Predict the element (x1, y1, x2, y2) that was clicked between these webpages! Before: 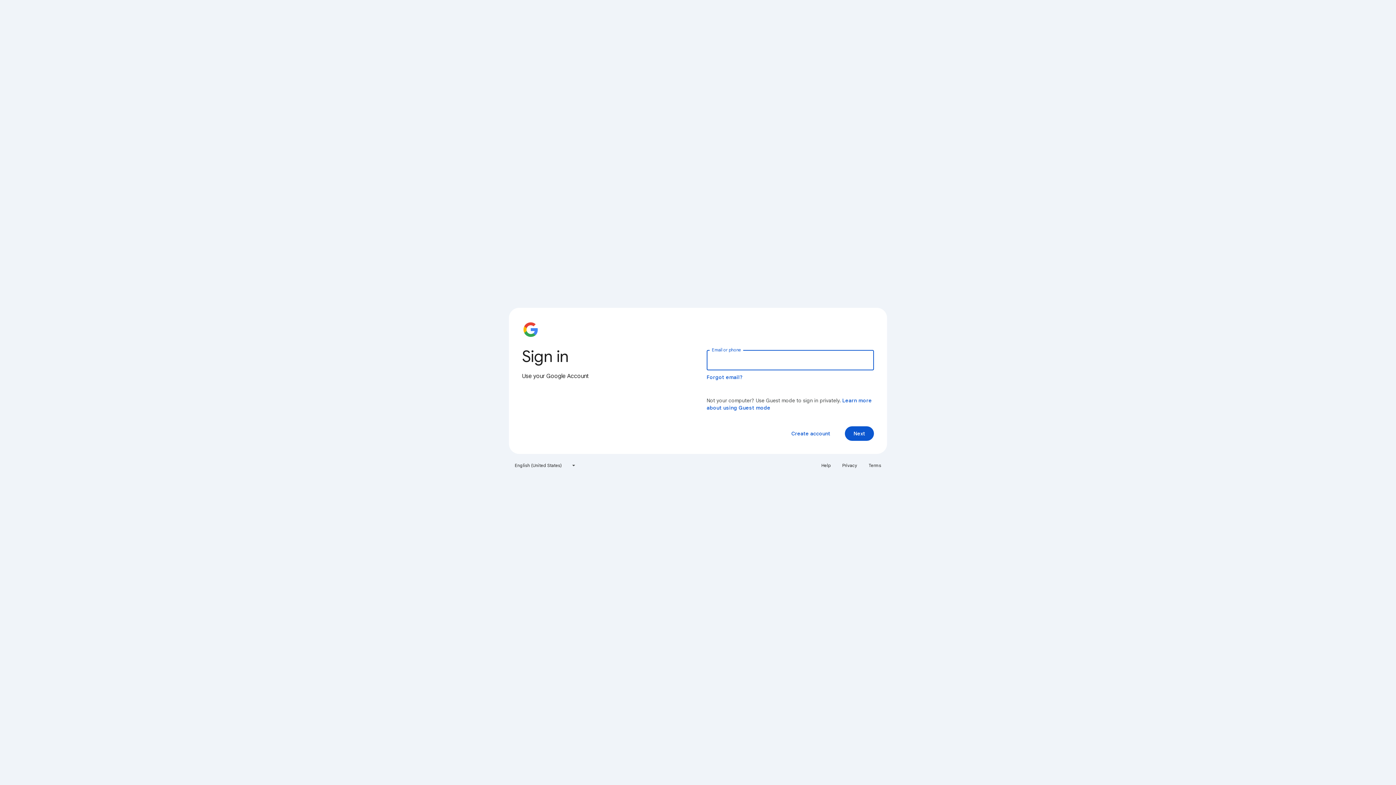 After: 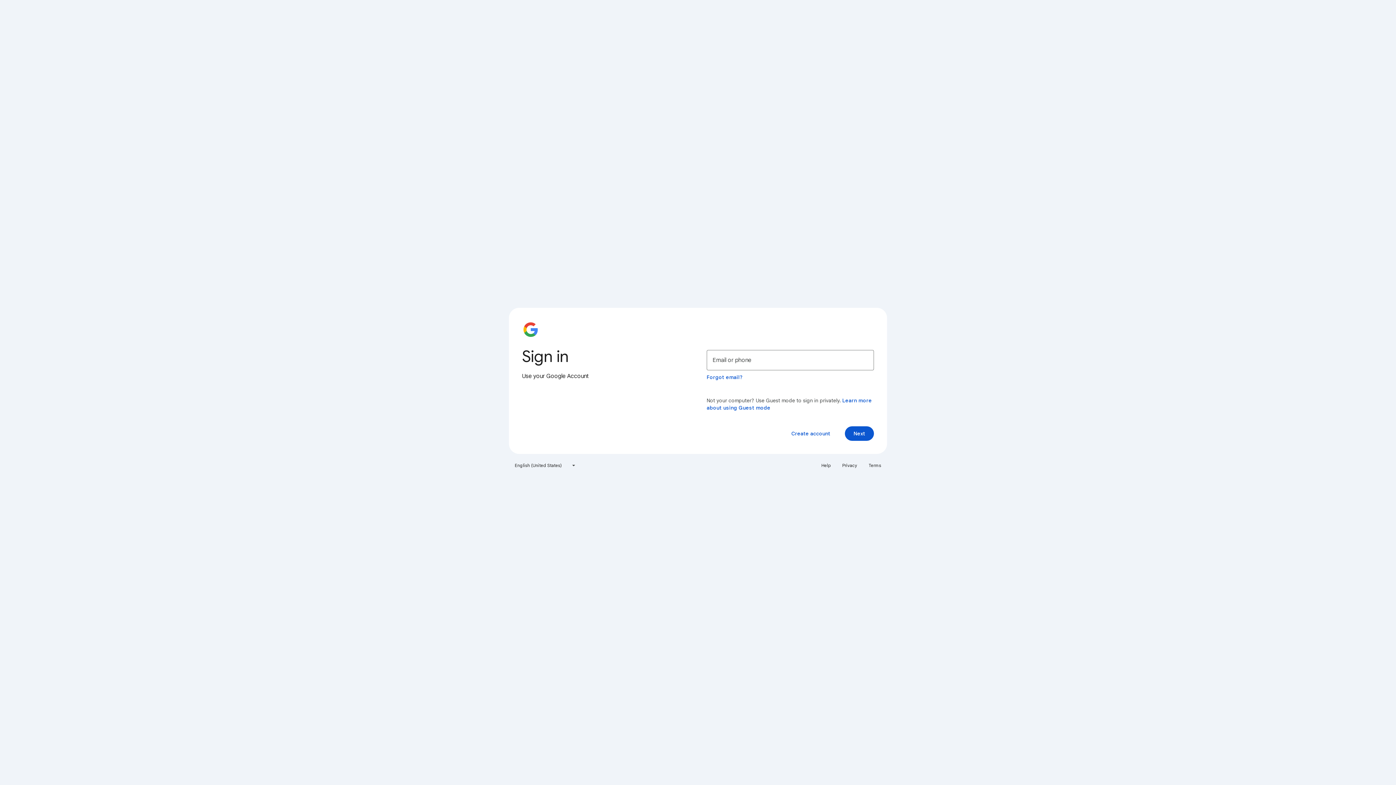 Action: bbox: (817, 460, 835, 471) label: Help